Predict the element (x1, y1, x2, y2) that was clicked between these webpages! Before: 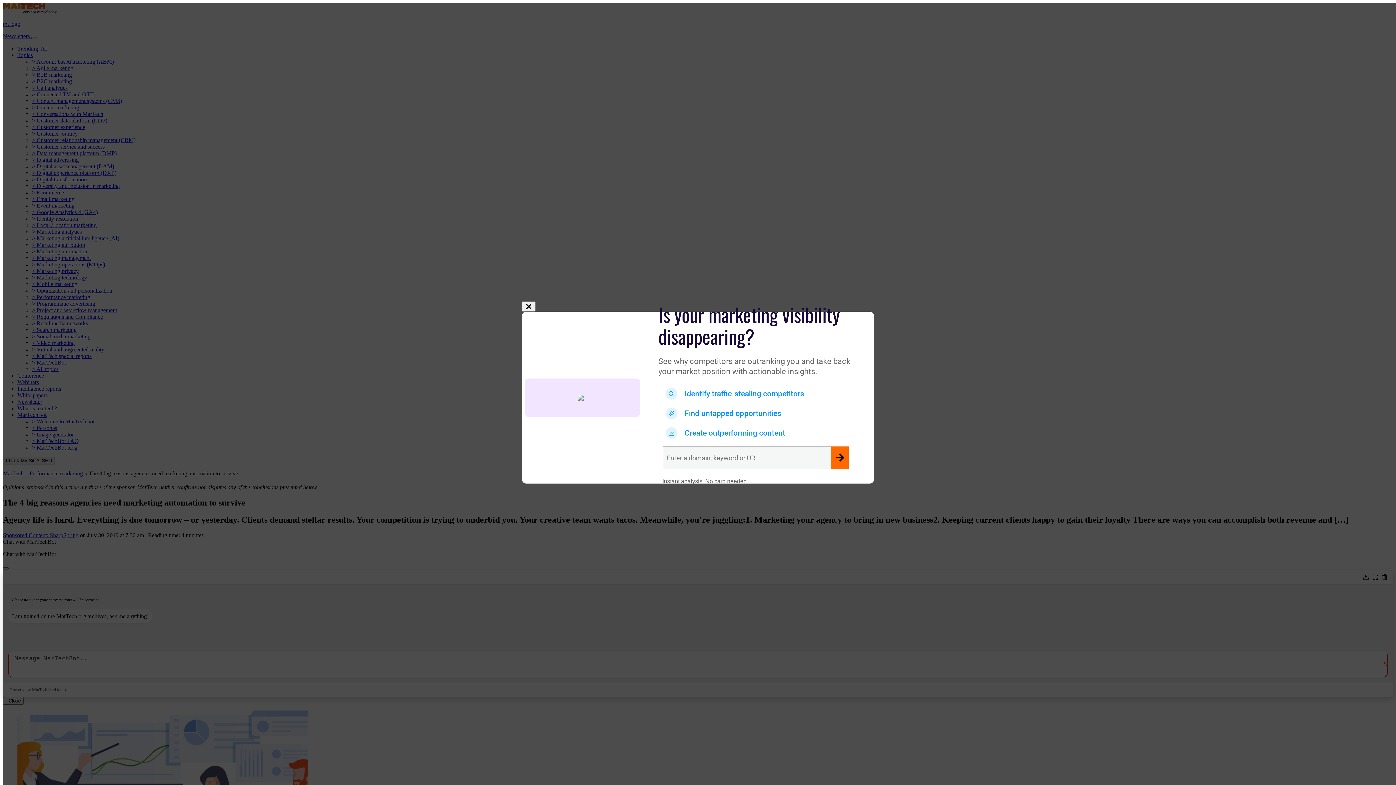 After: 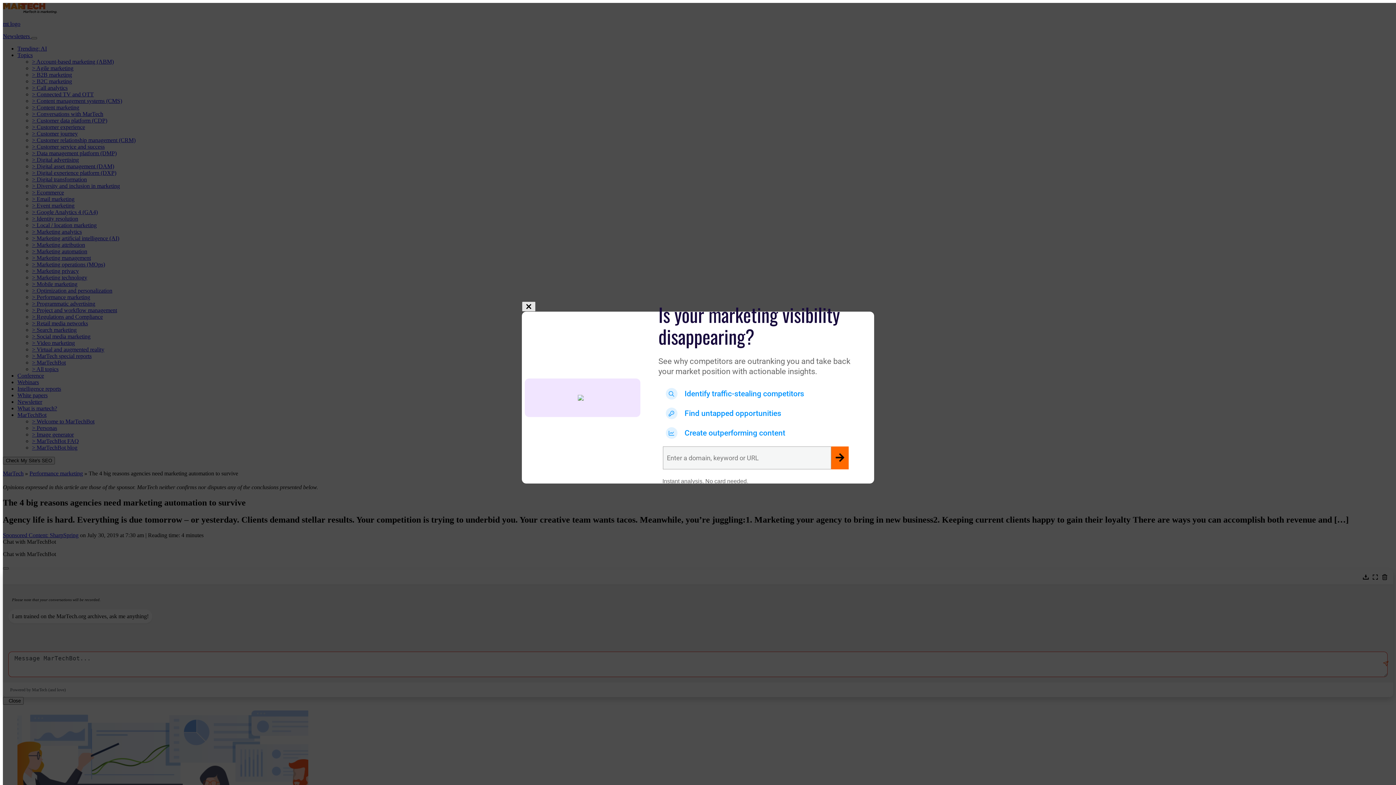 Action: bbox: (522, 301, 535, 311)